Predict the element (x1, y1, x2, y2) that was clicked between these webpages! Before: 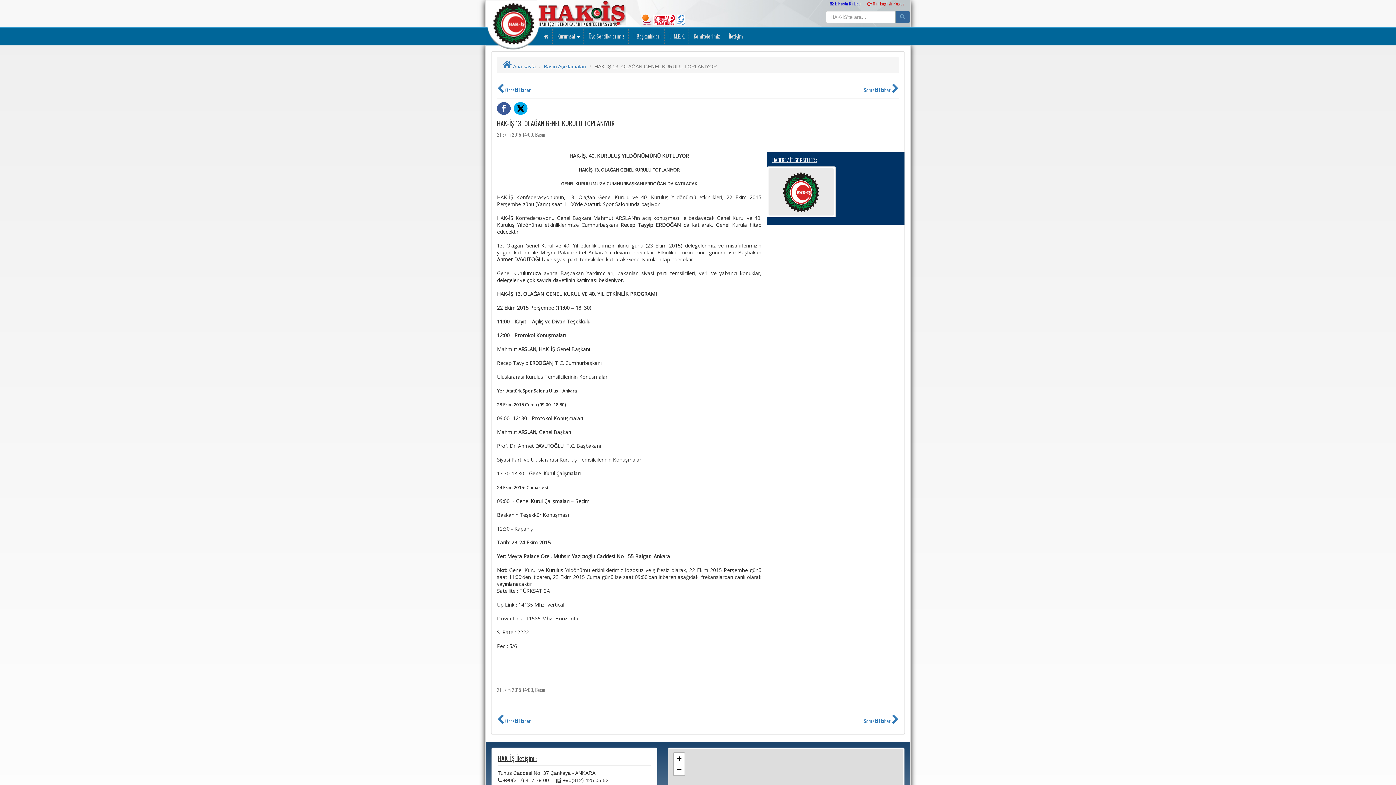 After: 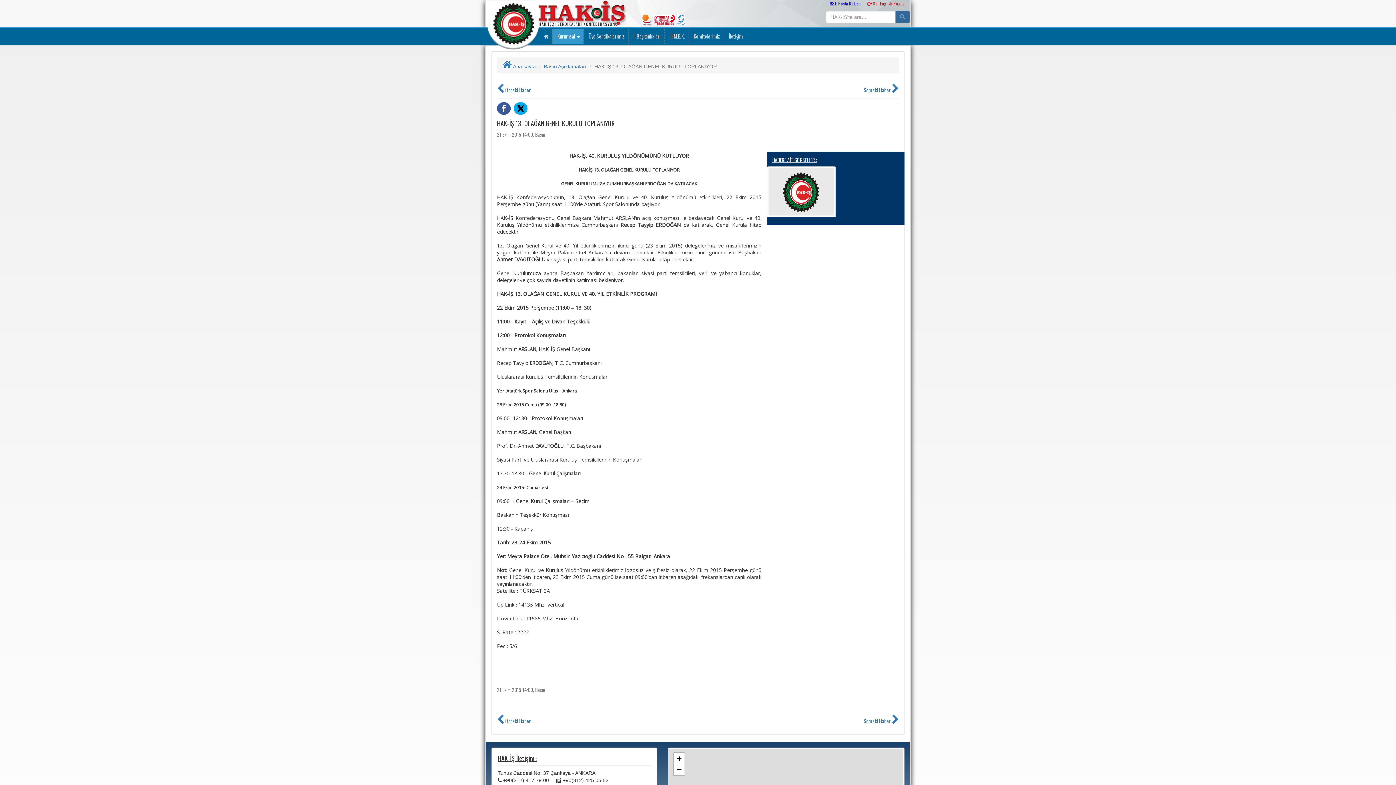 Action: bbox: (552, 29, 583, 43) label:  Kurumsal 